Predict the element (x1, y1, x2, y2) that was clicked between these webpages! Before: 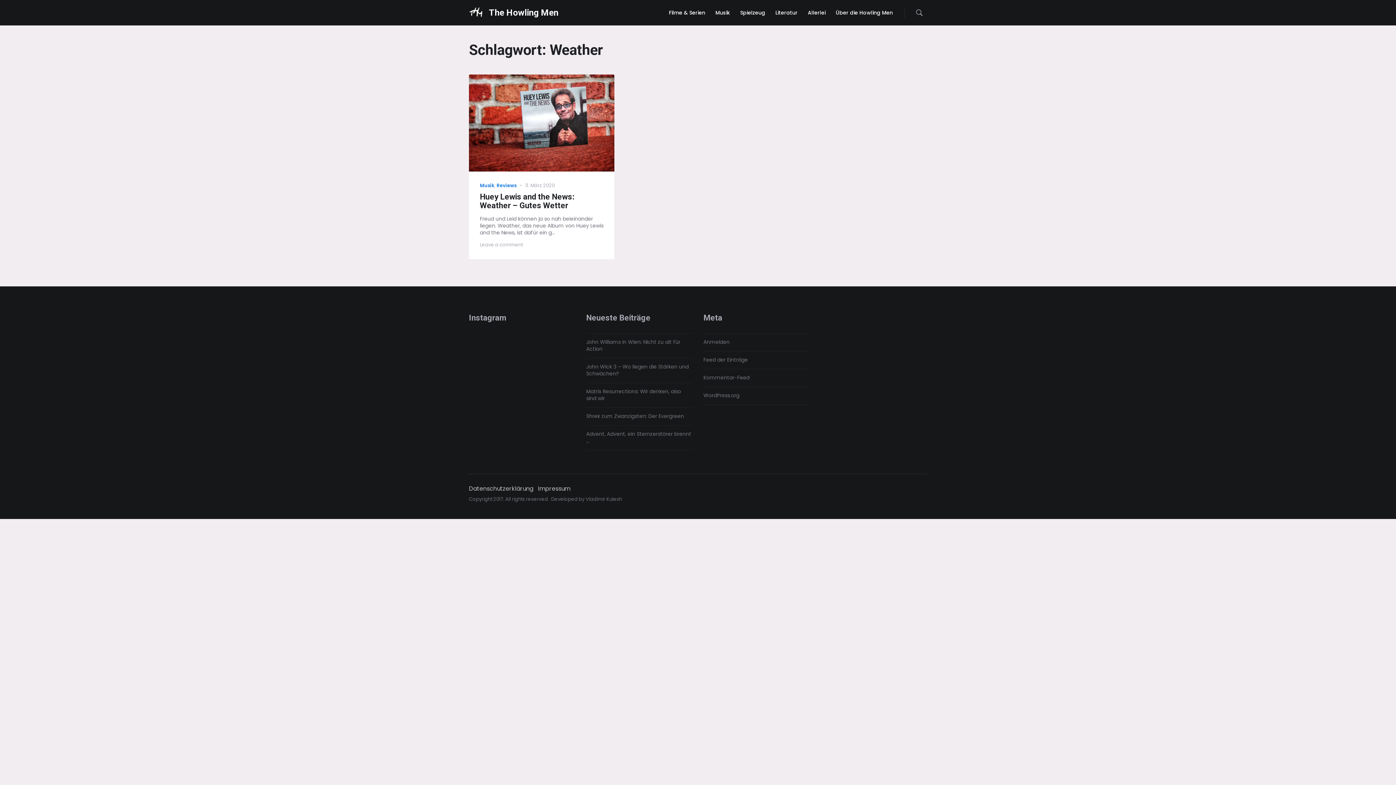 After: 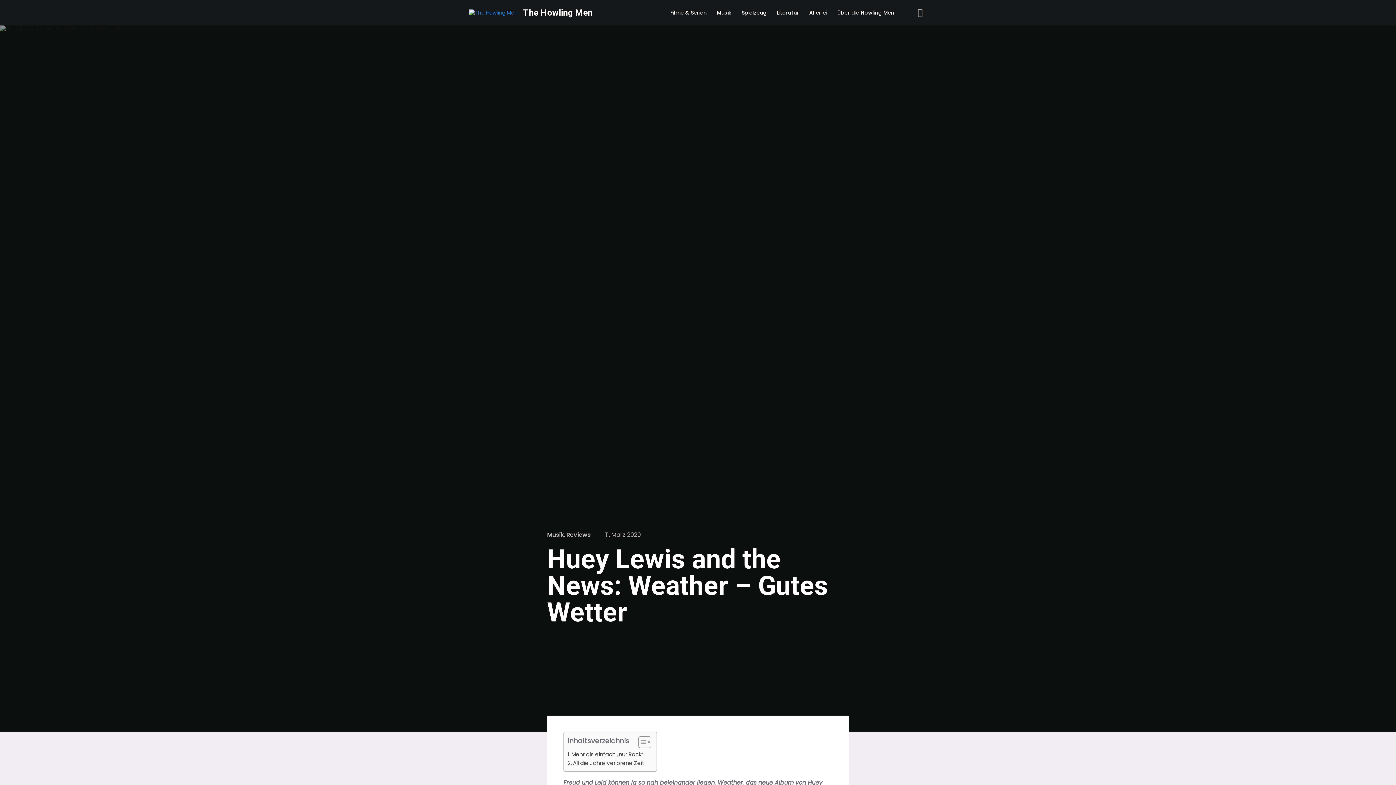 Action: bbox: (469, 74, 614, 171)